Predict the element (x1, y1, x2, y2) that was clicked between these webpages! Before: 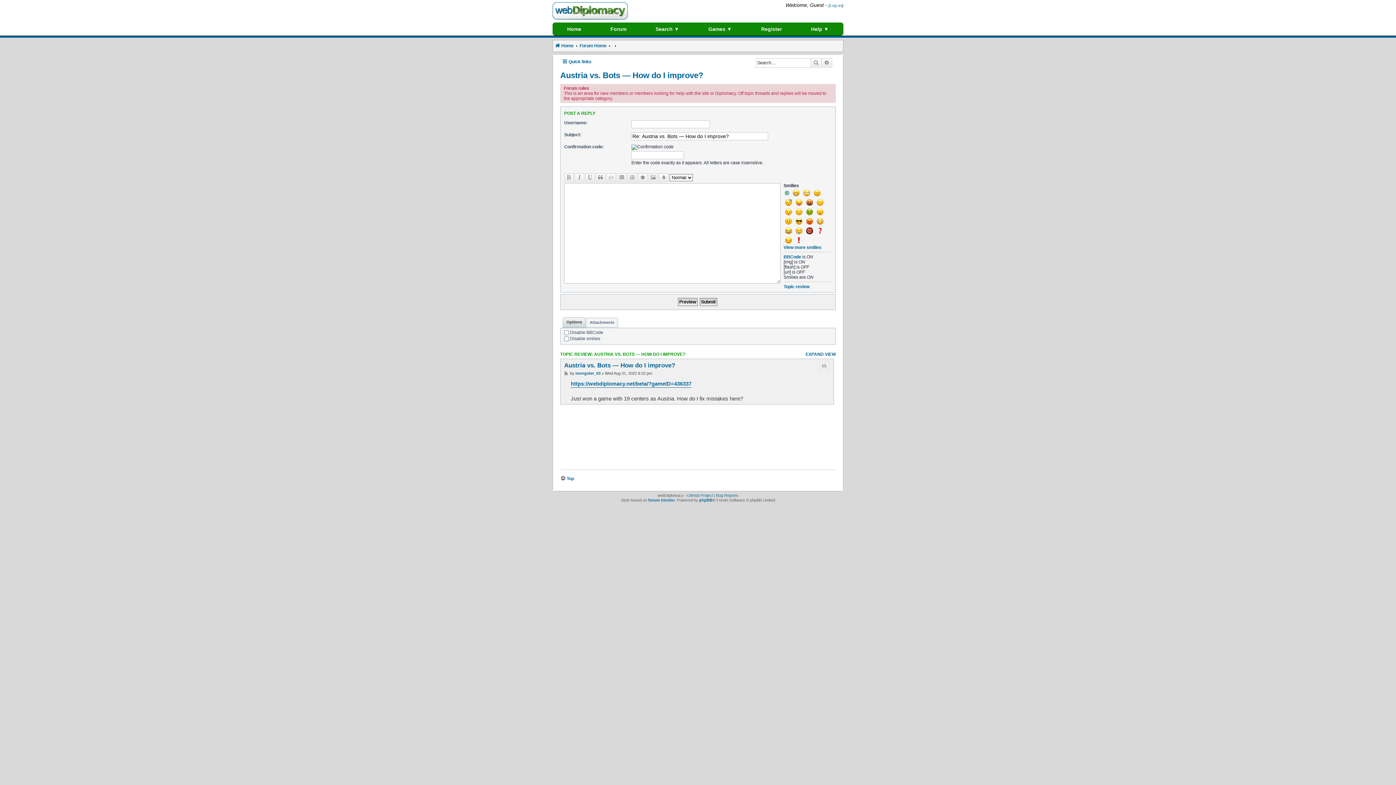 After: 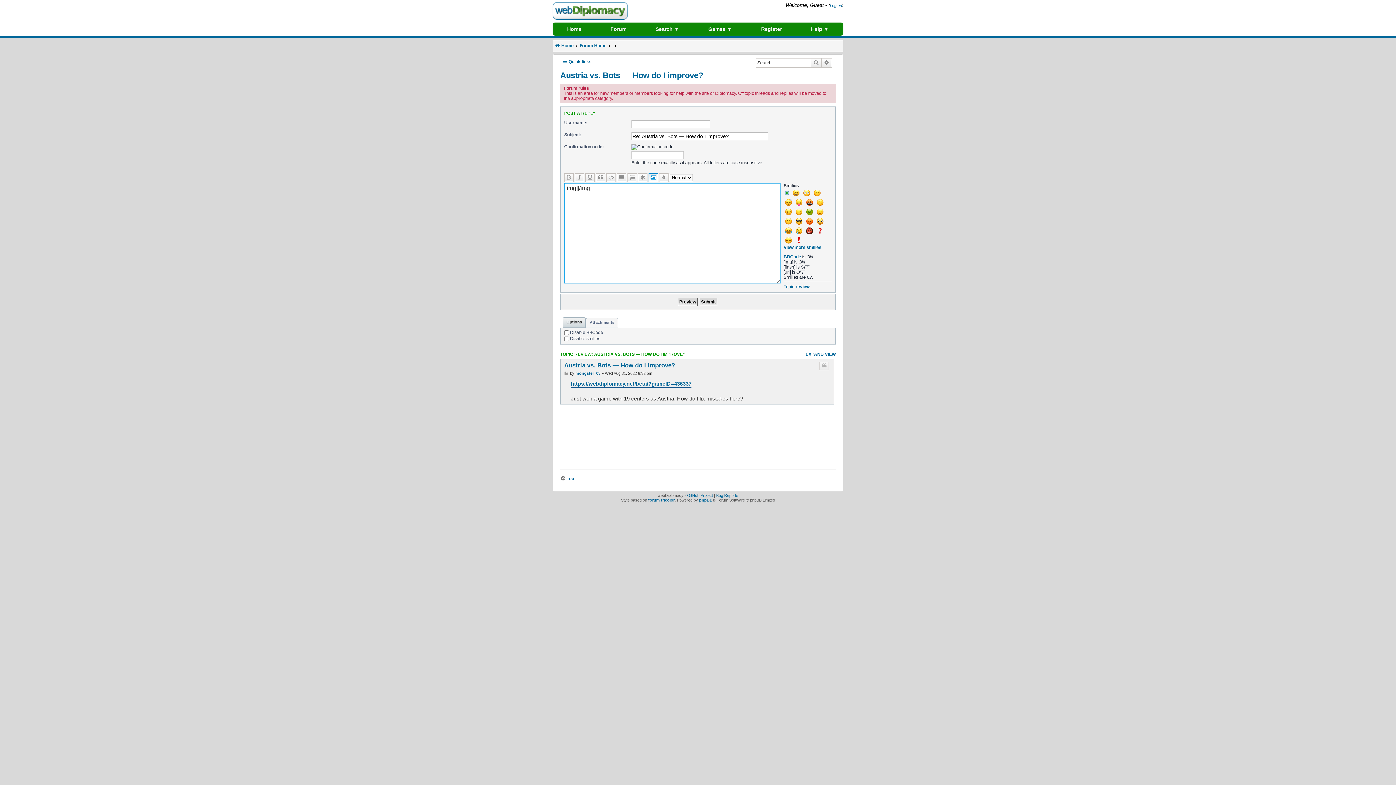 Action: bbox: (648, 173, 658, 182)